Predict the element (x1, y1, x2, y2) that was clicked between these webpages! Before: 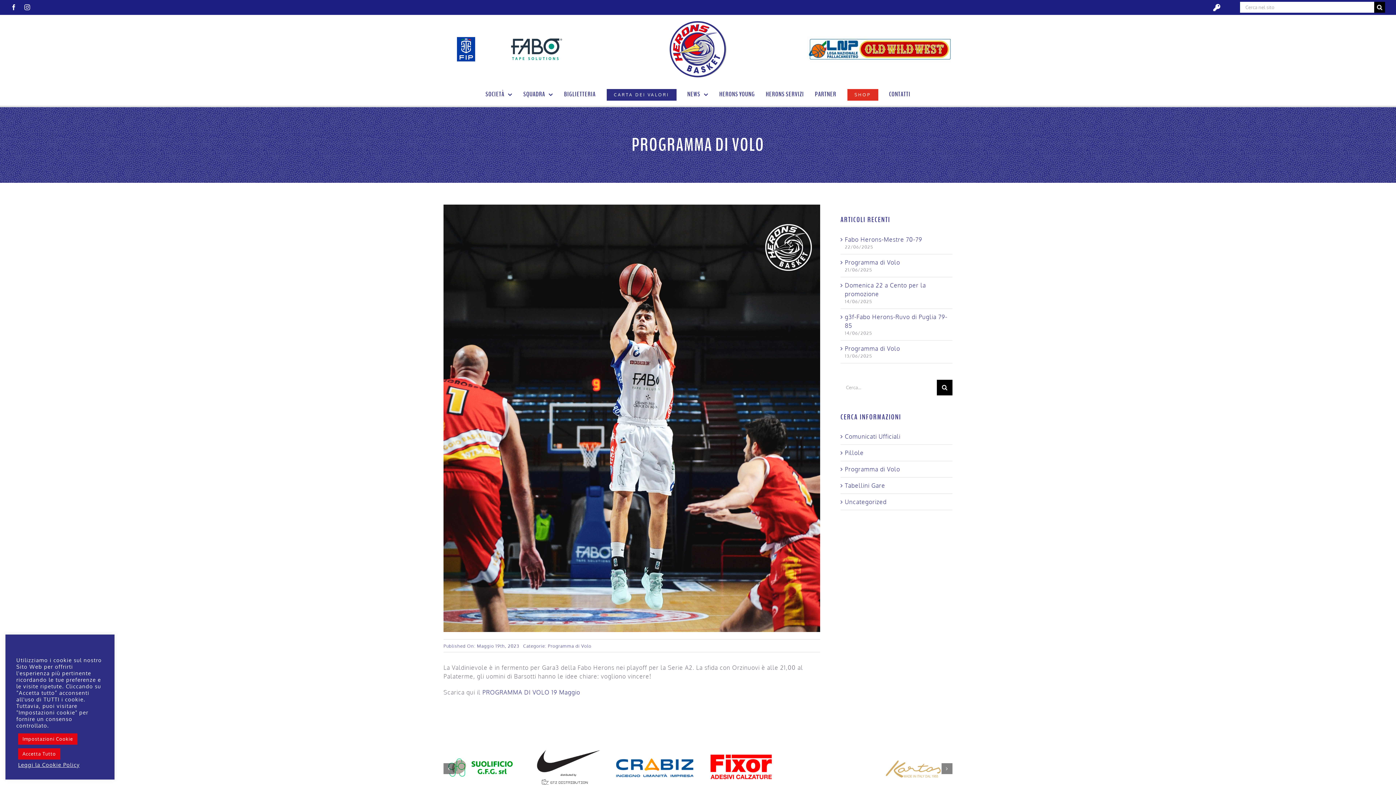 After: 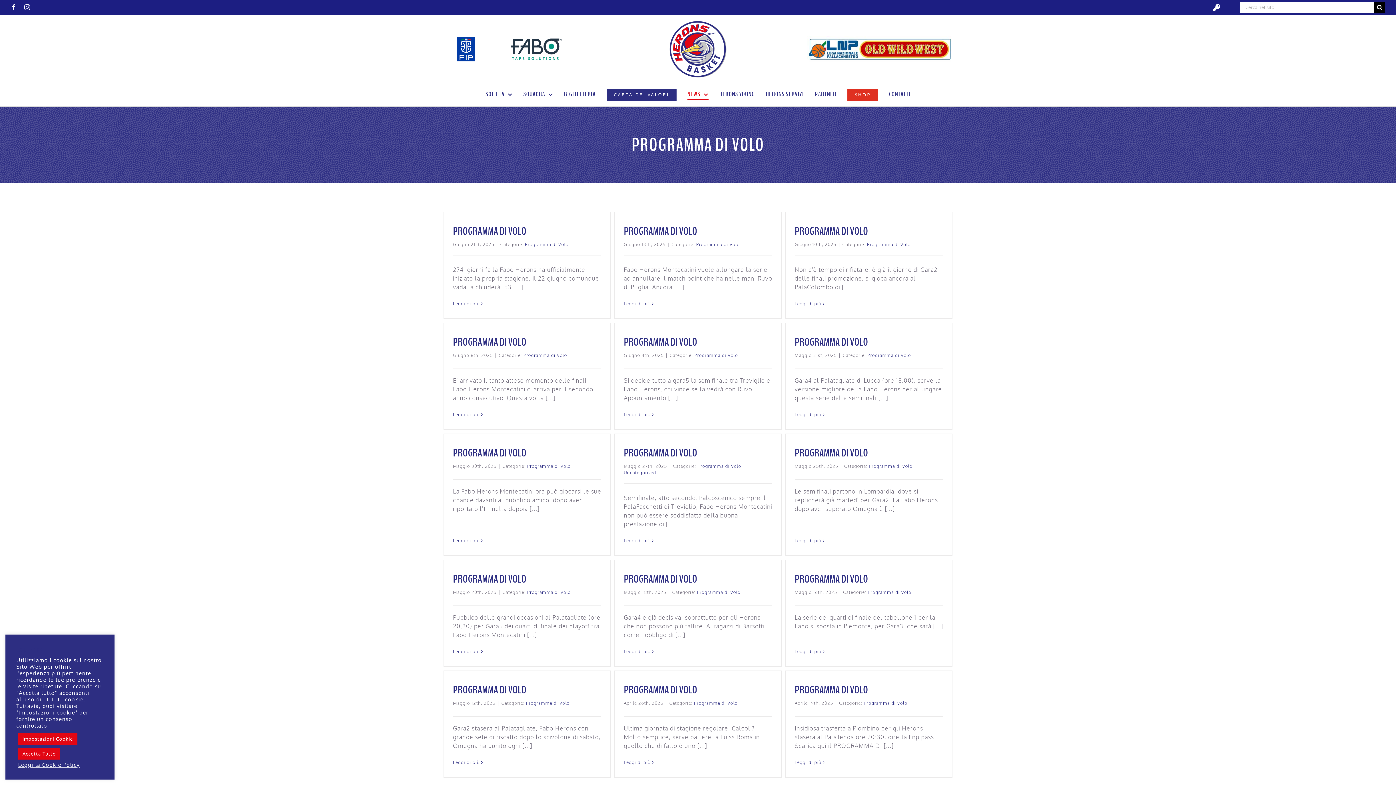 Action: label: Programma di Volo bbox: (547, 643, 591, 648)